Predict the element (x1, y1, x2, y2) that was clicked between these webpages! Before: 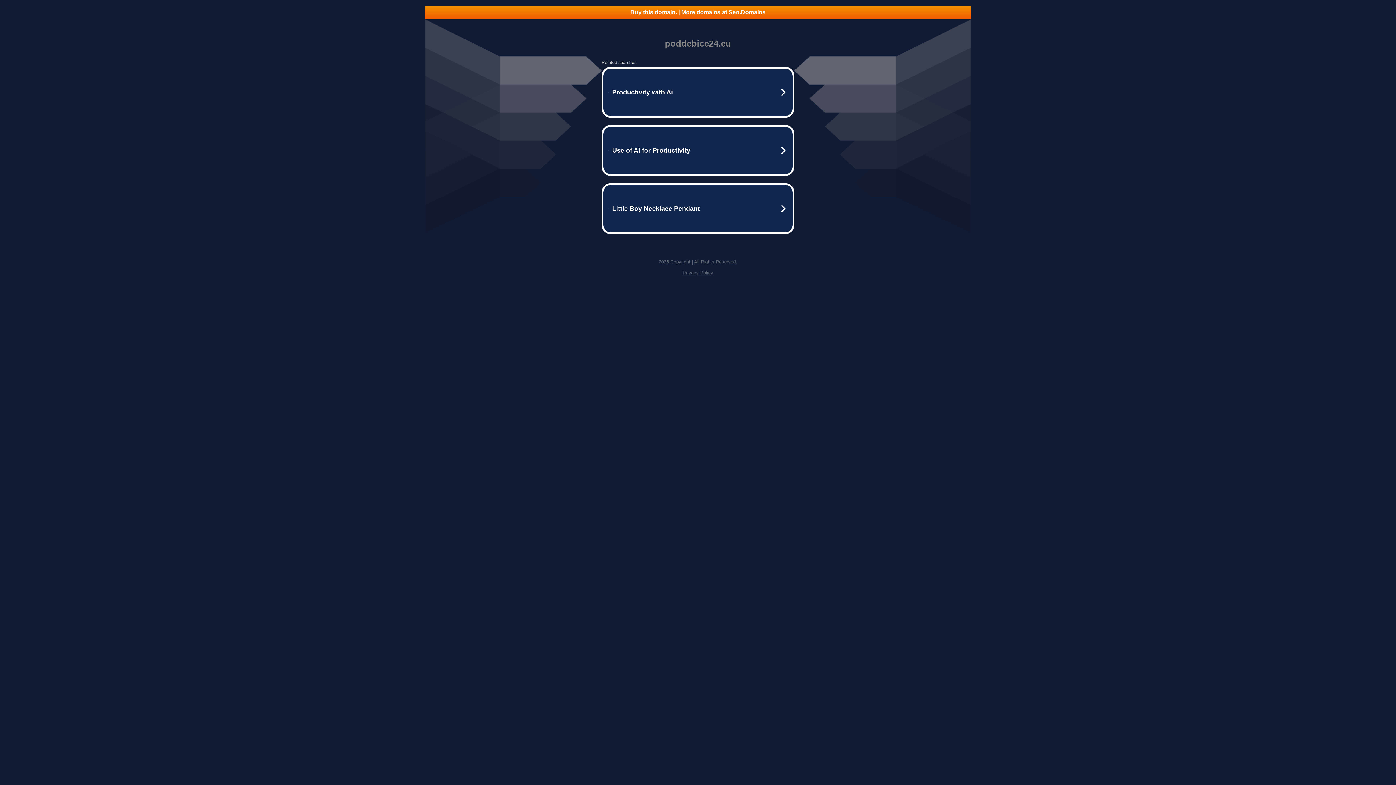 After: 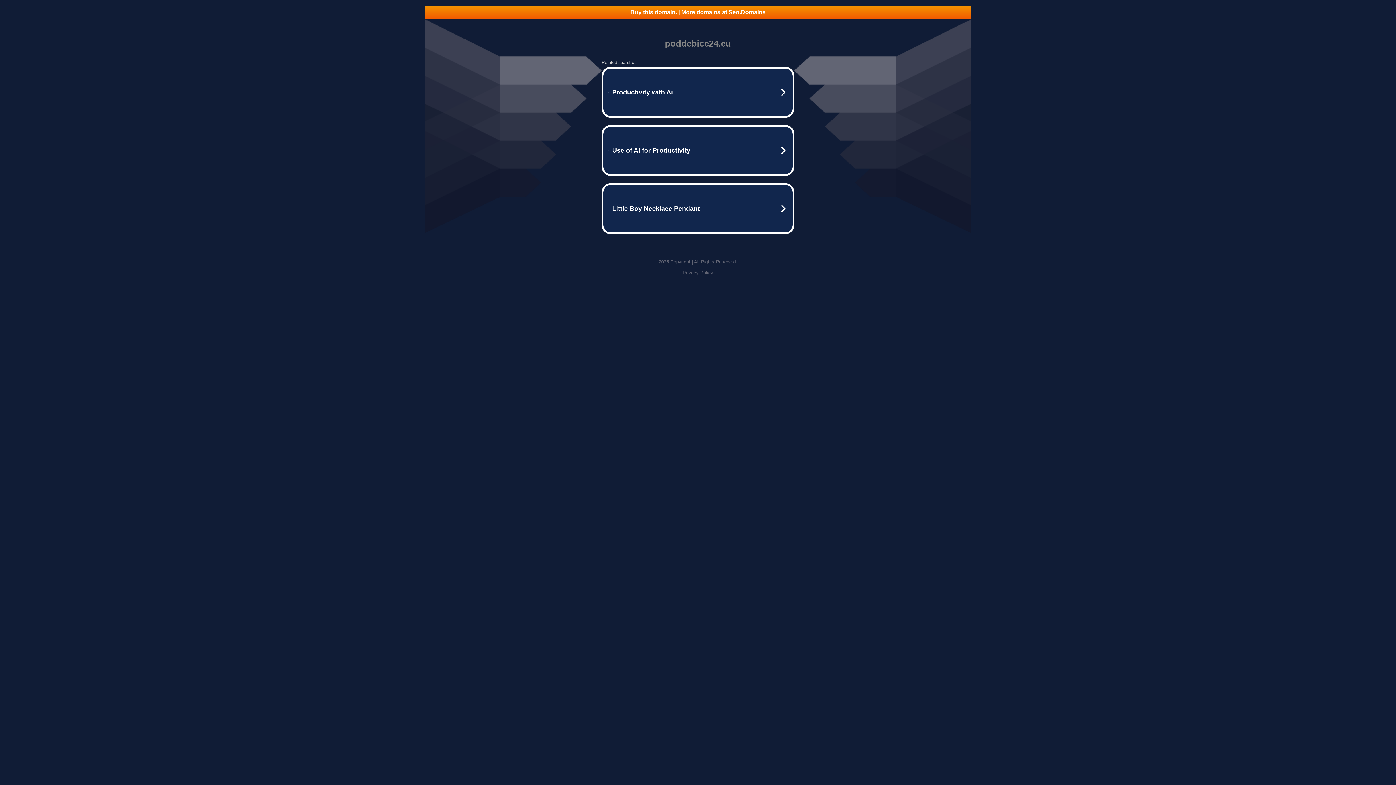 Action: bbox: (425, 5, 970, 18) label: Buy this domain. | More domains at Seo.Domains